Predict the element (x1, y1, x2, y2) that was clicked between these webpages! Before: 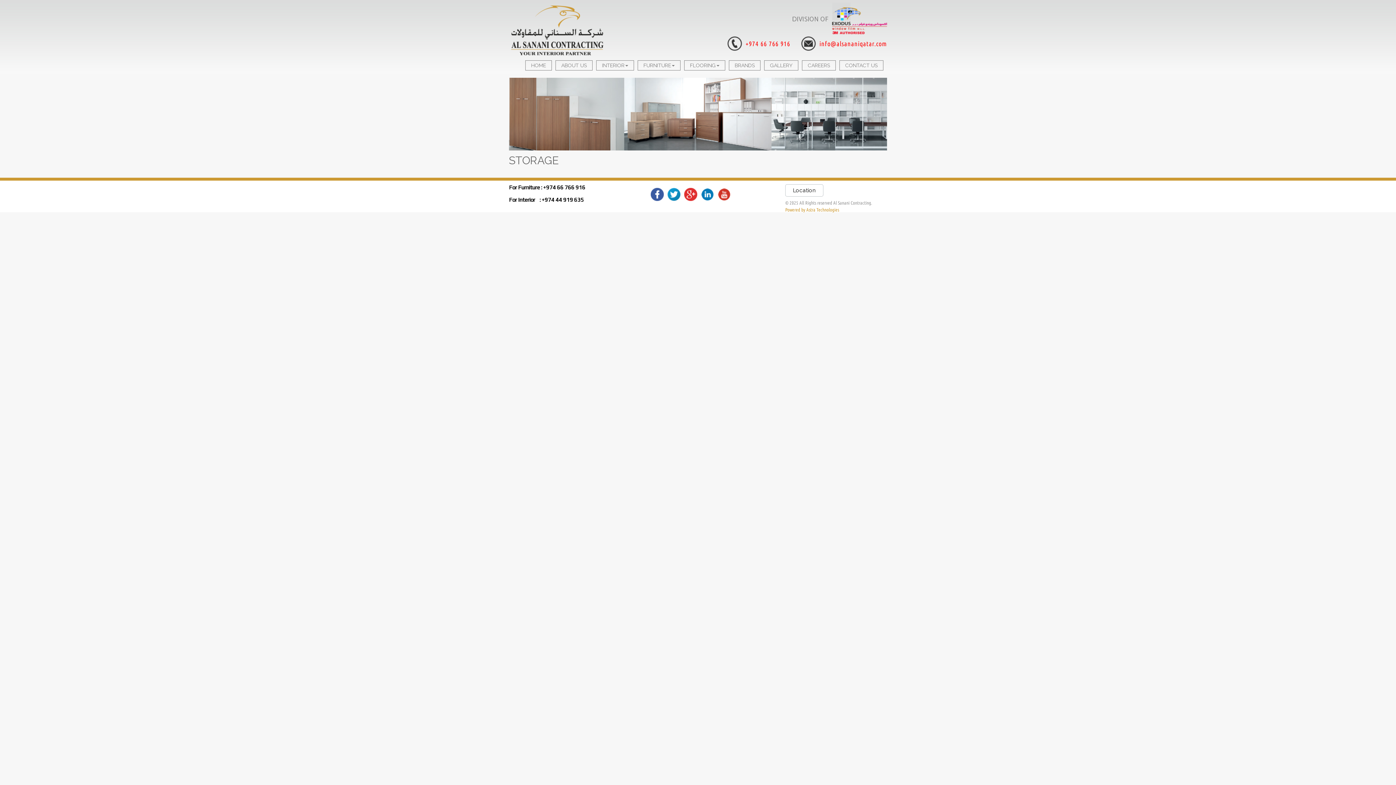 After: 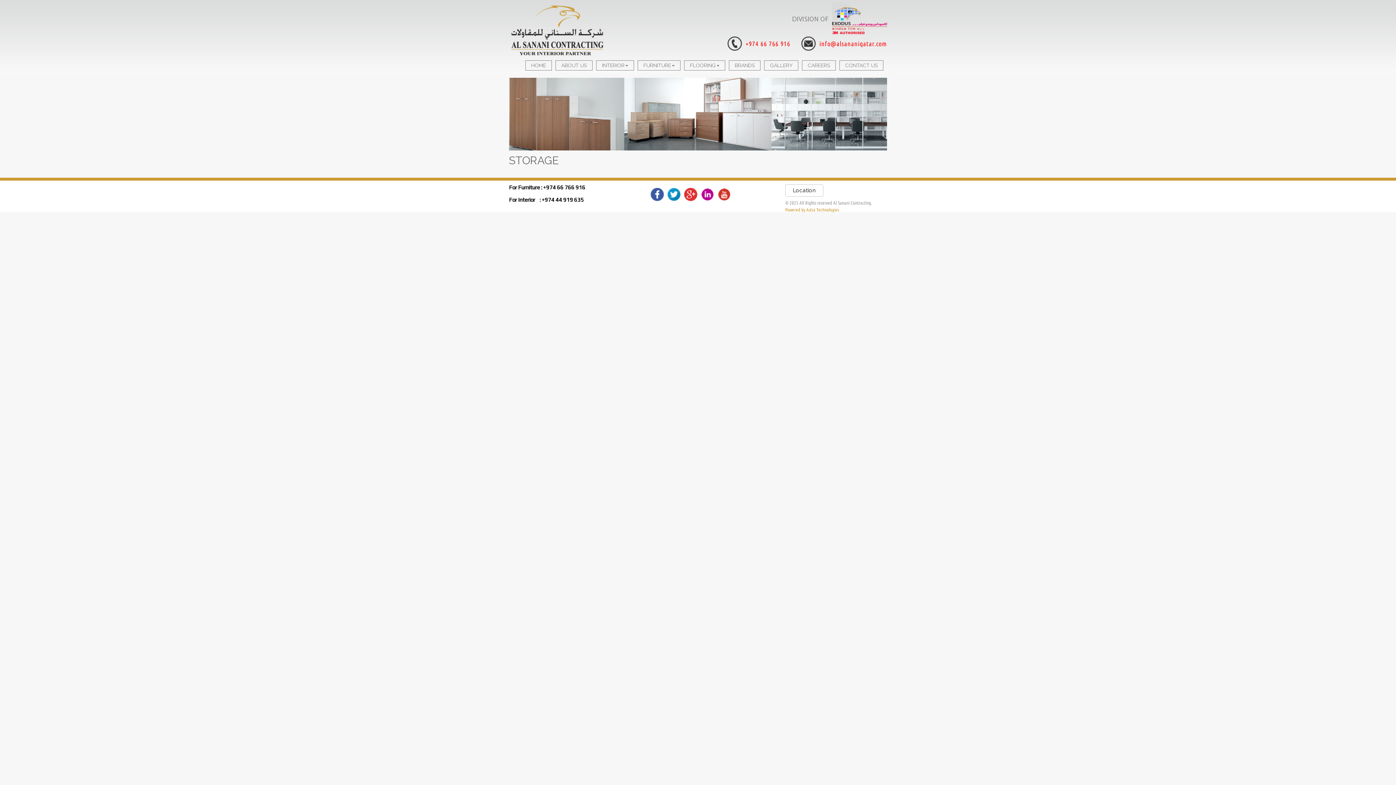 Action: bbox: (701, 188, 714, 201)